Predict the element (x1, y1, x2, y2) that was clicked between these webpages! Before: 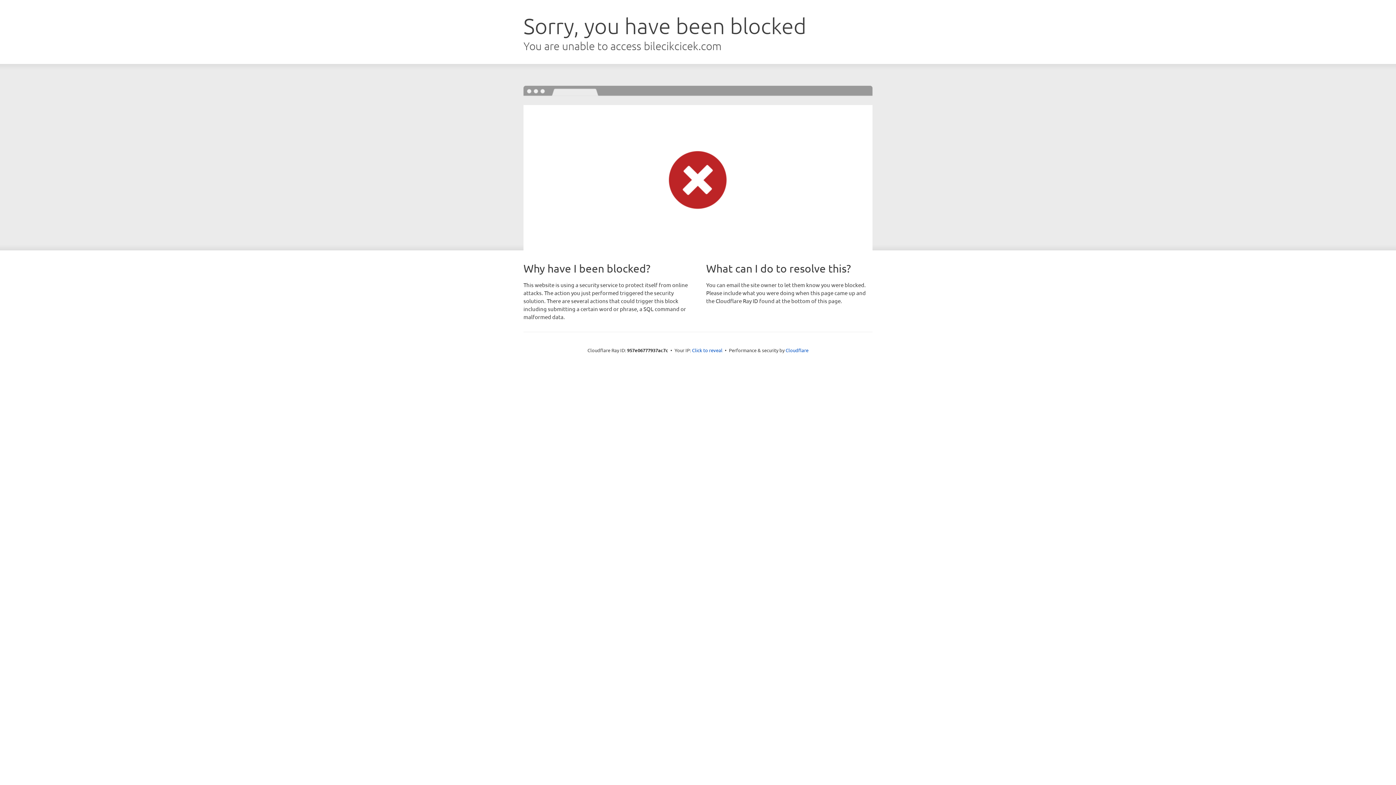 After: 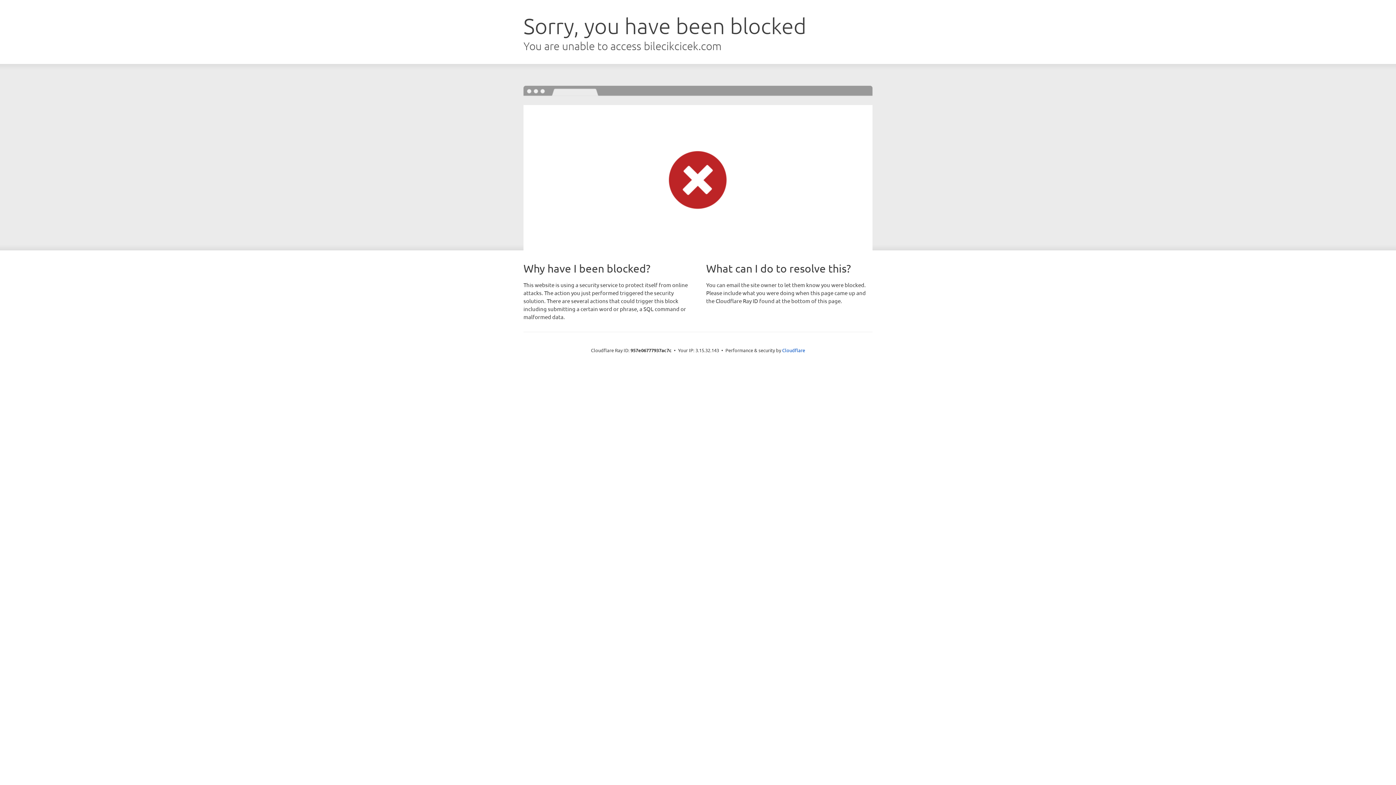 Action: label: Click to reveal bbox: (692, 346, 722, 353)